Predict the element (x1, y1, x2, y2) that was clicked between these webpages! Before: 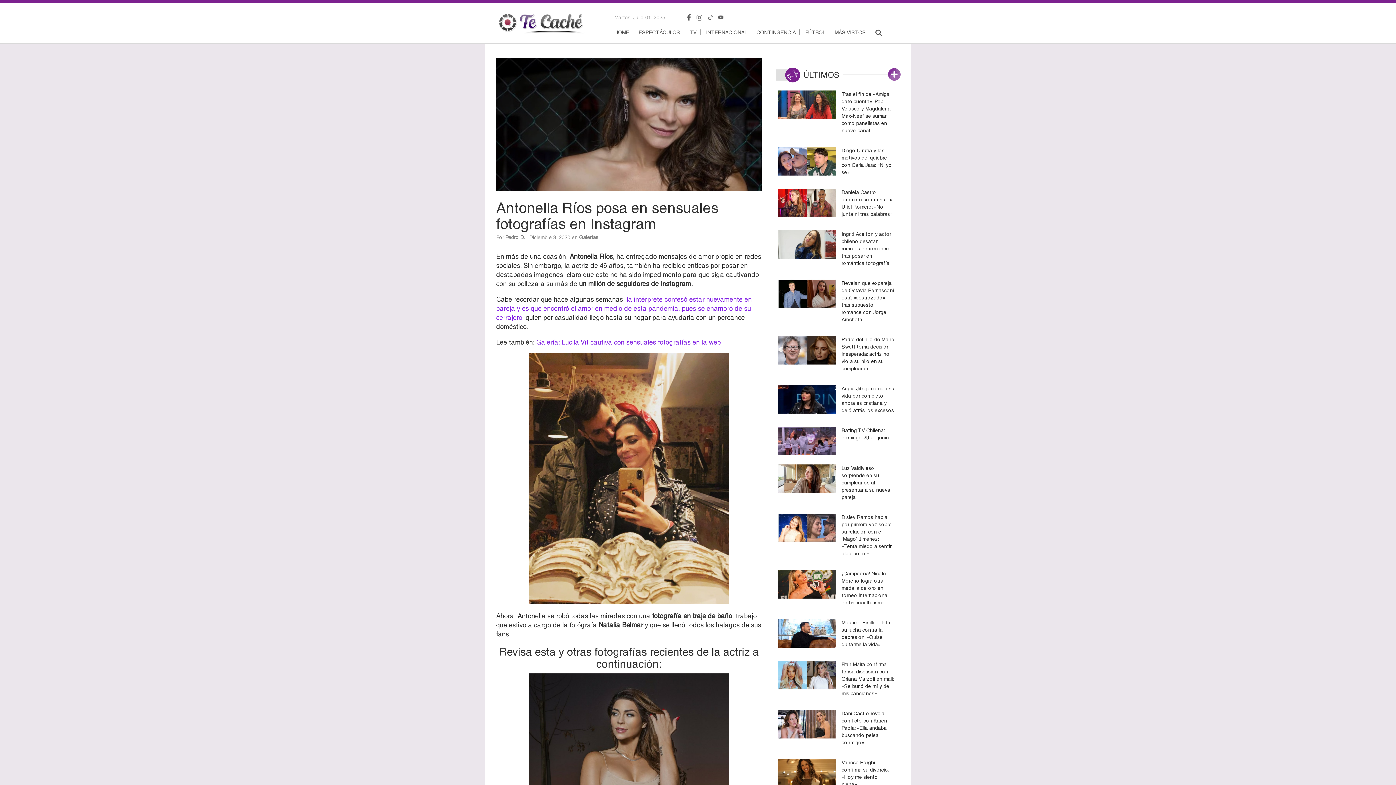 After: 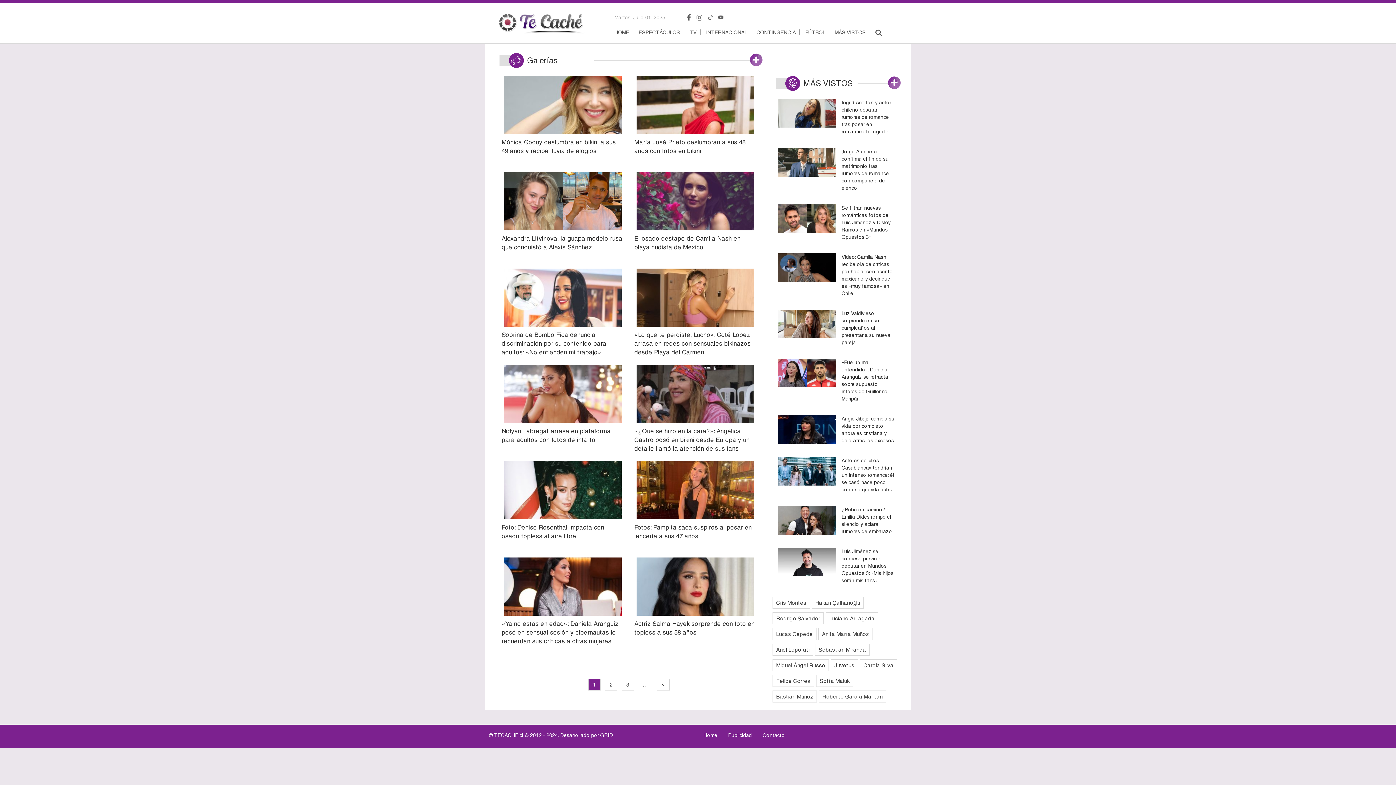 Action: label: Galerías bbox: (579, 234, 598, 240)